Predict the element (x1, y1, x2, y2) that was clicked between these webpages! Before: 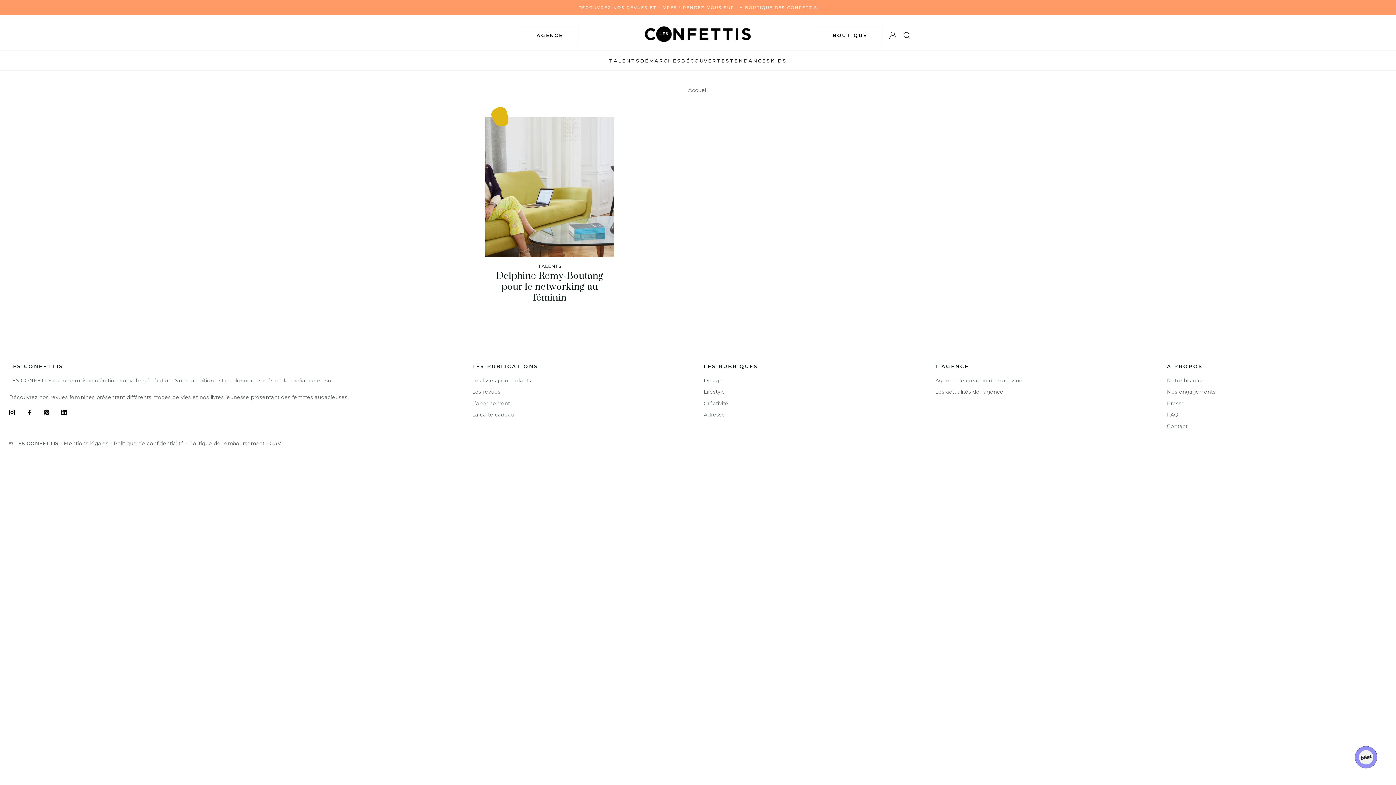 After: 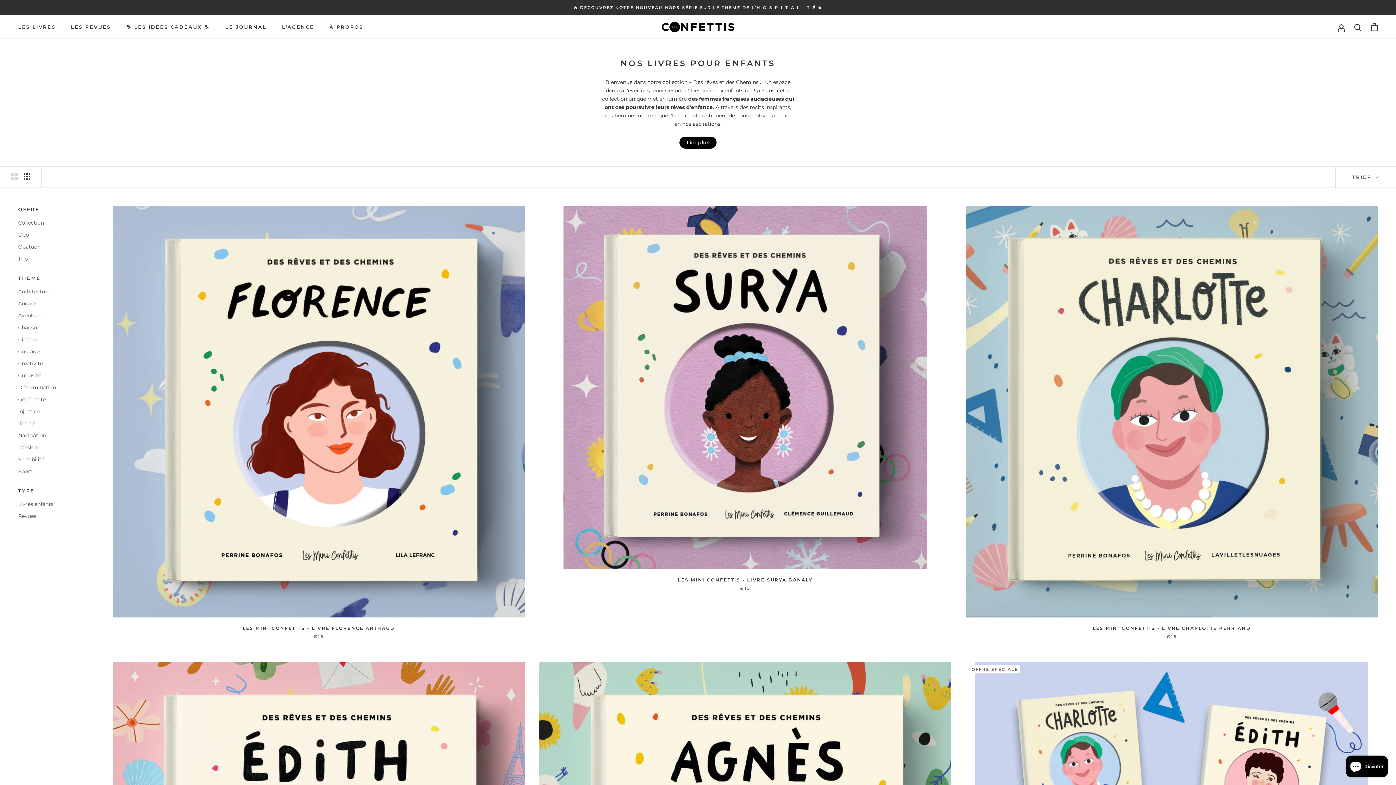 Action: bbox: (578, 5, 817, 10) label: DÉCOUVREZ NOS REVUES ET LIVRES ! RENDEZ-VOUS SUR LA BOUTIQUE DES CONFETTIS